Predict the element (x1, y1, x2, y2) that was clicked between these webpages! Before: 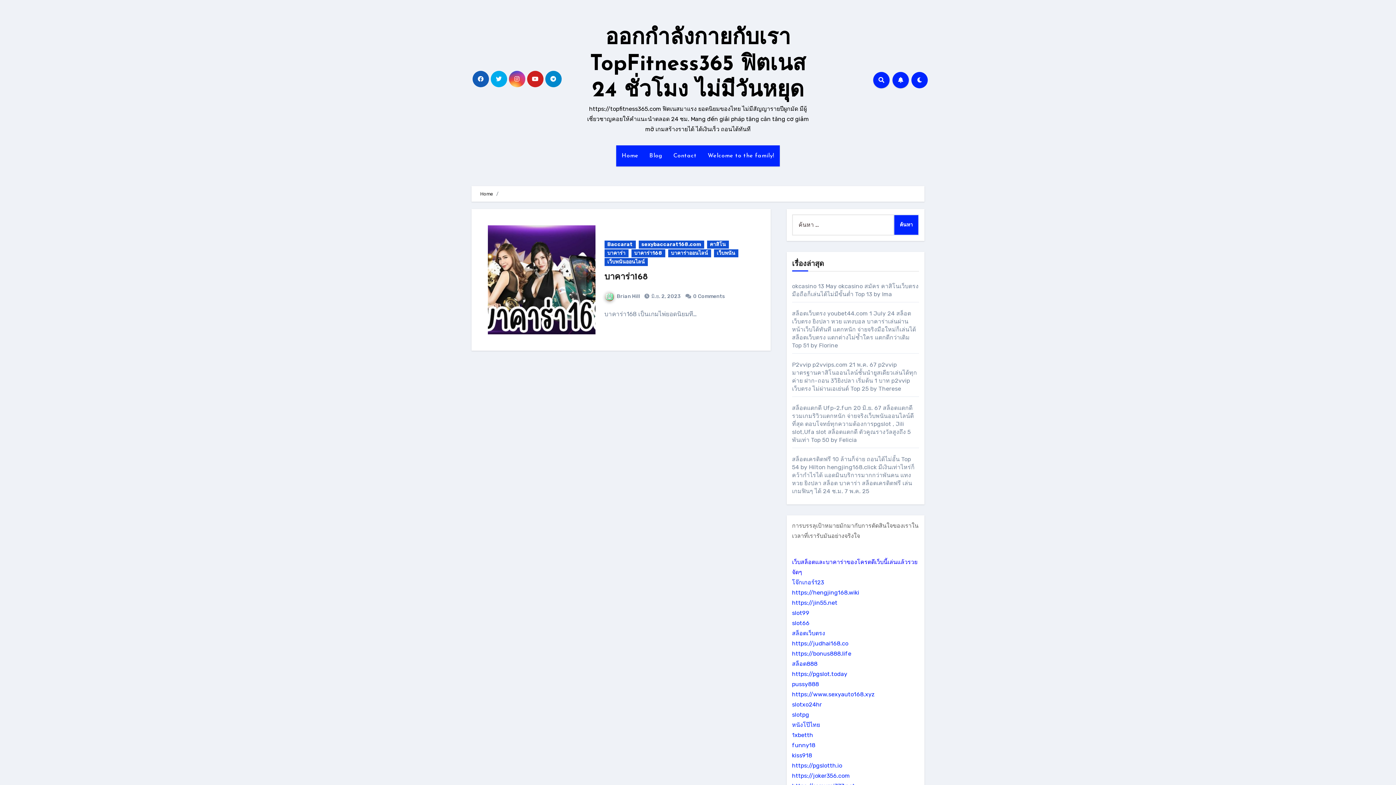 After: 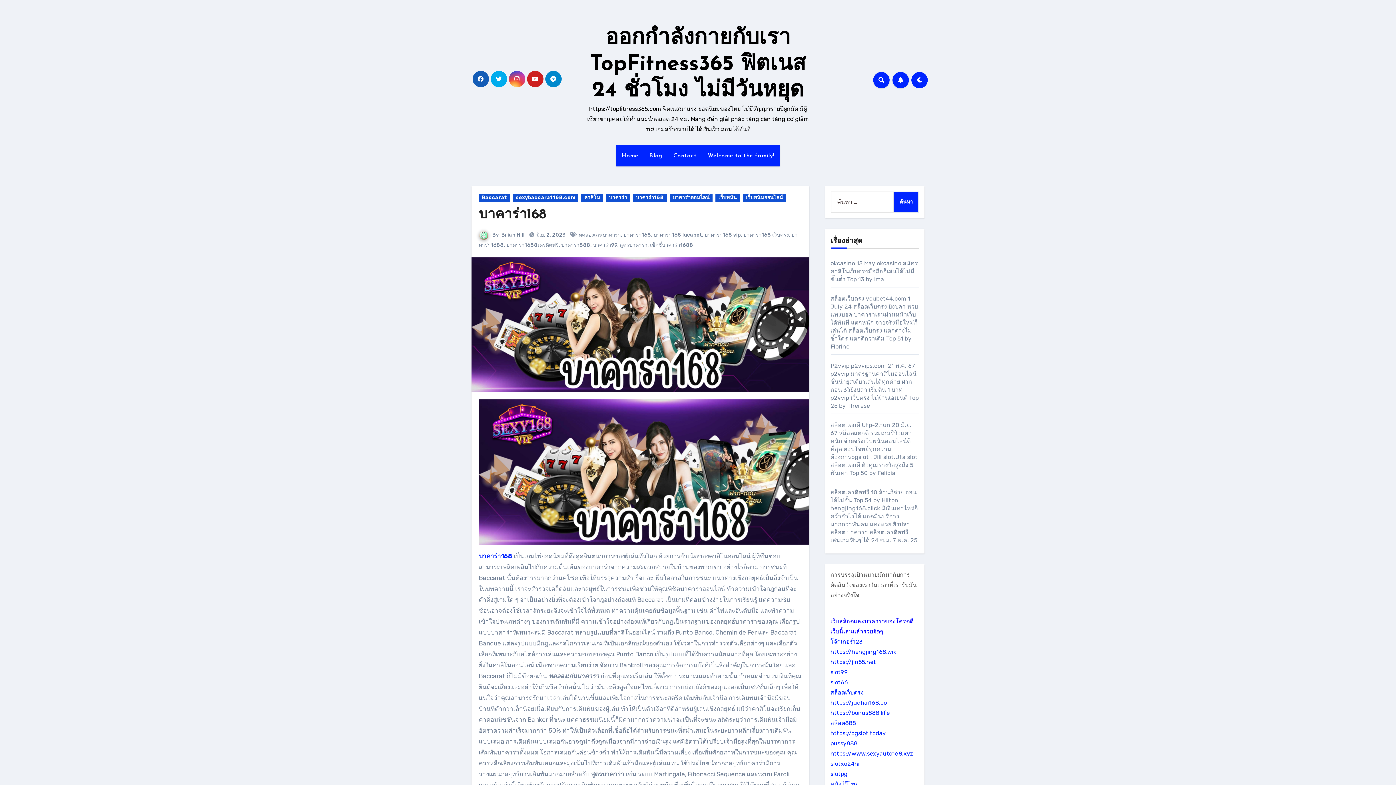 Action: bbox: (488, 225, 595, 334)